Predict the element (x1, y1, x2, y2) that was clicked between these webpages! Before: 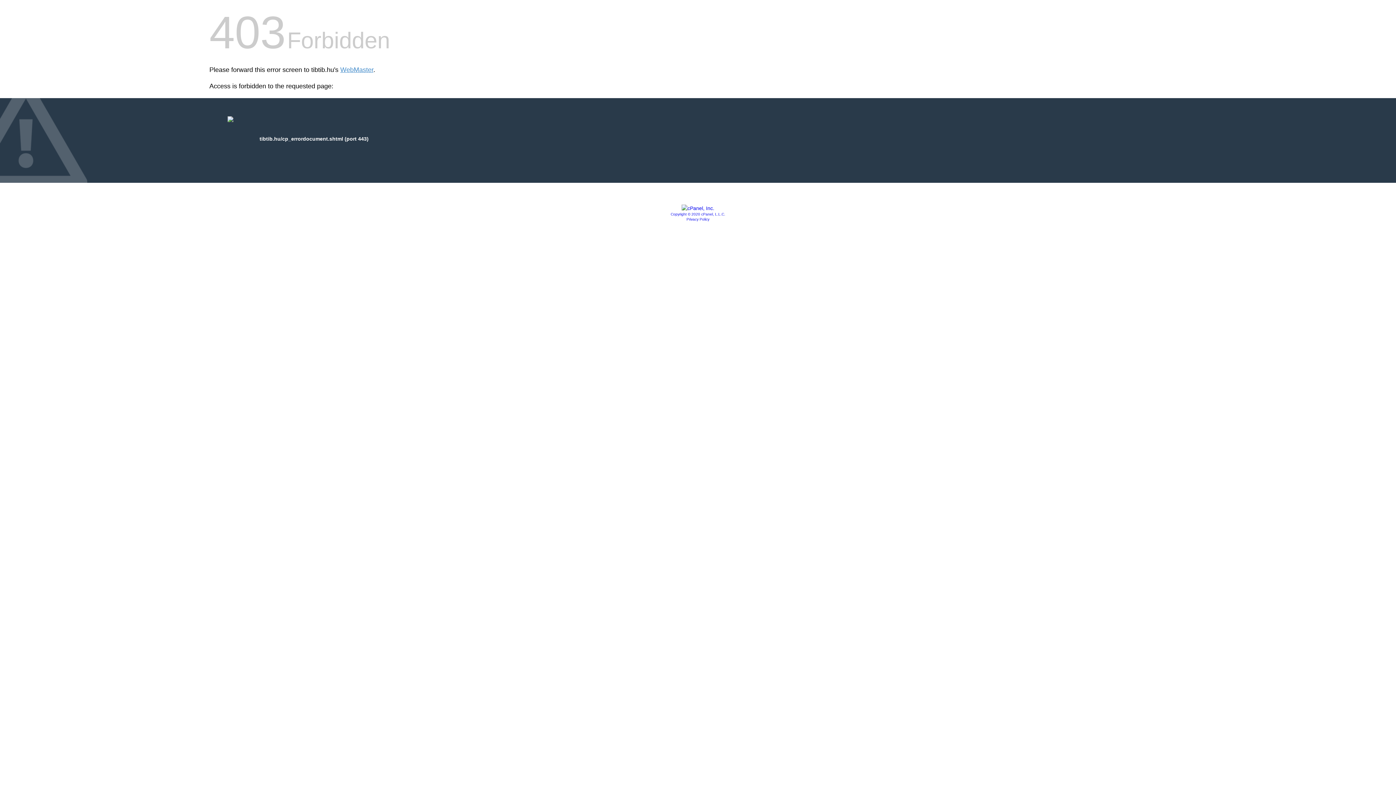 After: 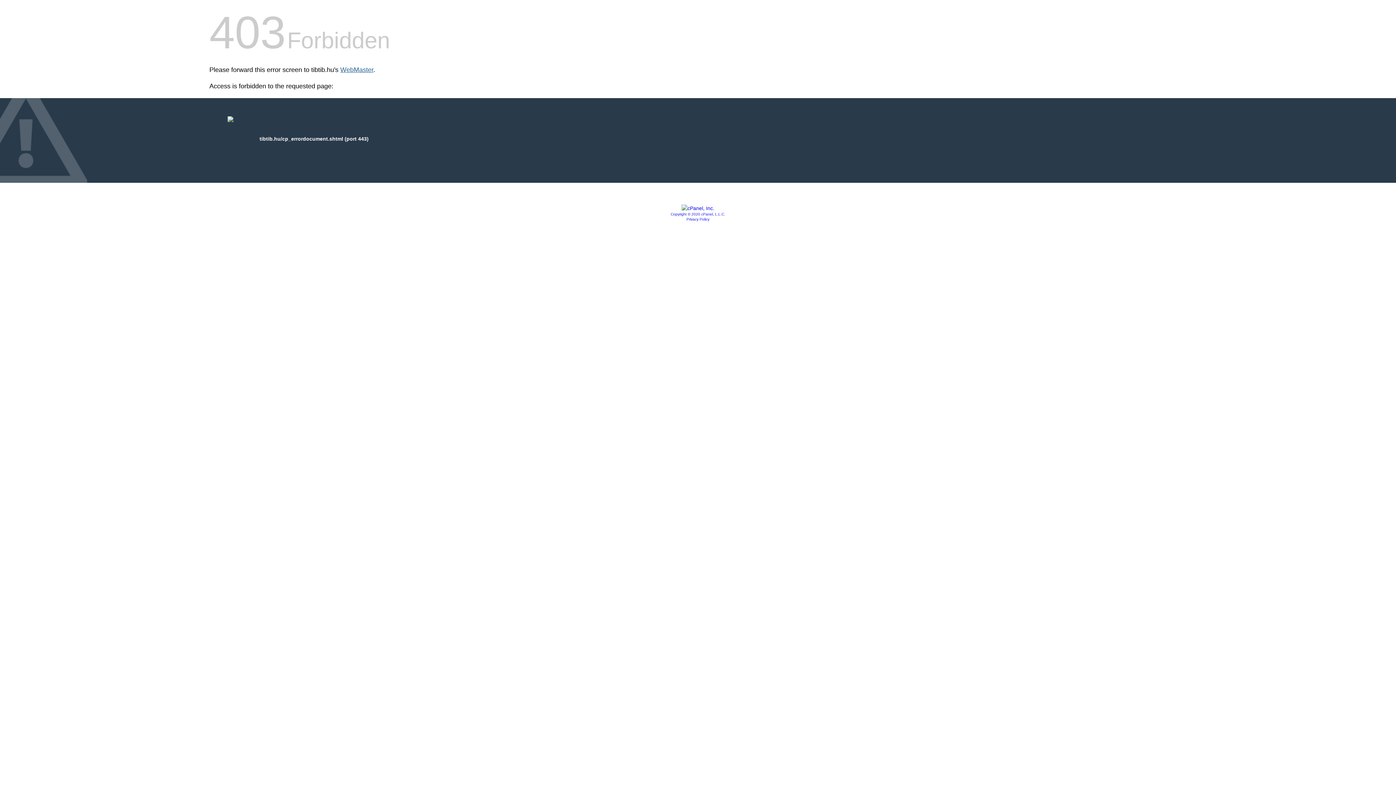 Action: label: WebMaster bbox: (340, 66, 373, 73)